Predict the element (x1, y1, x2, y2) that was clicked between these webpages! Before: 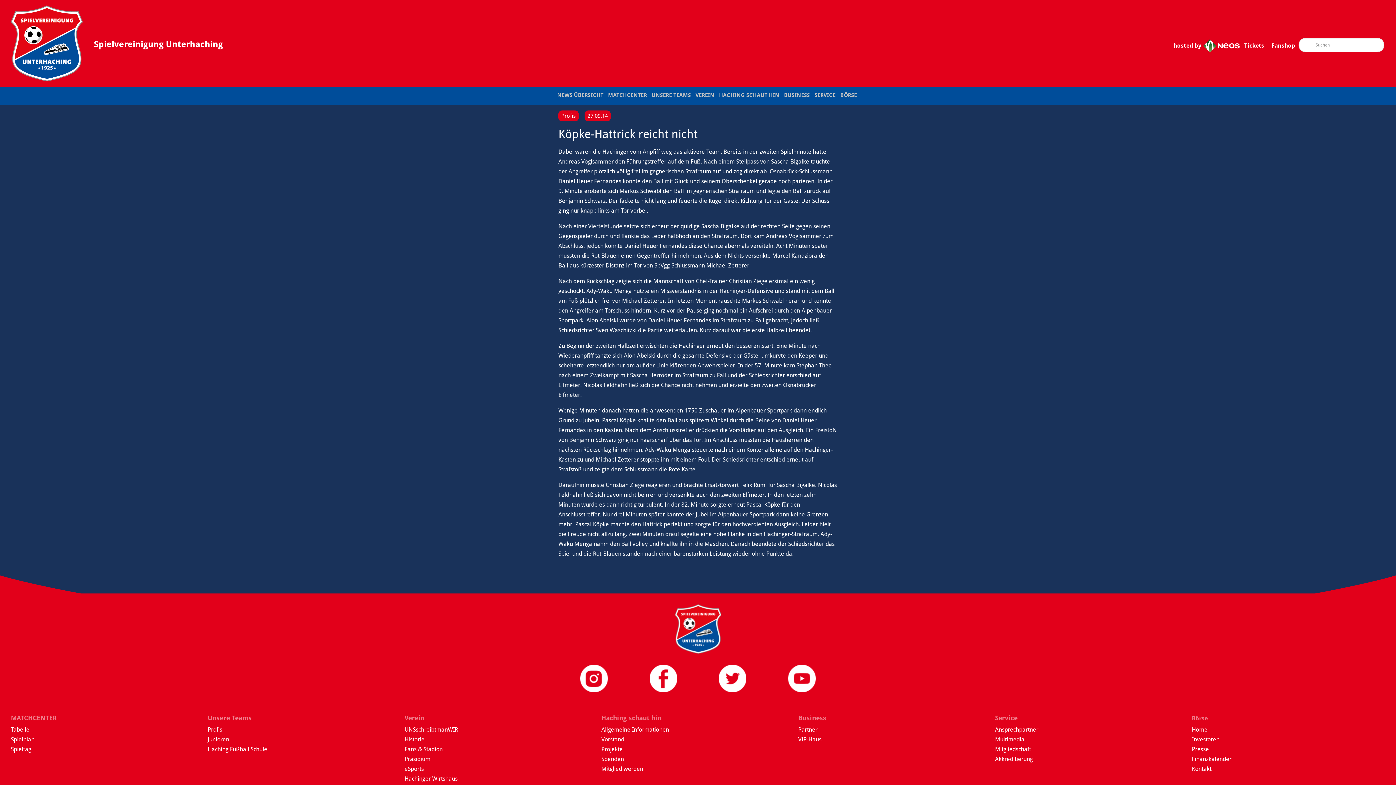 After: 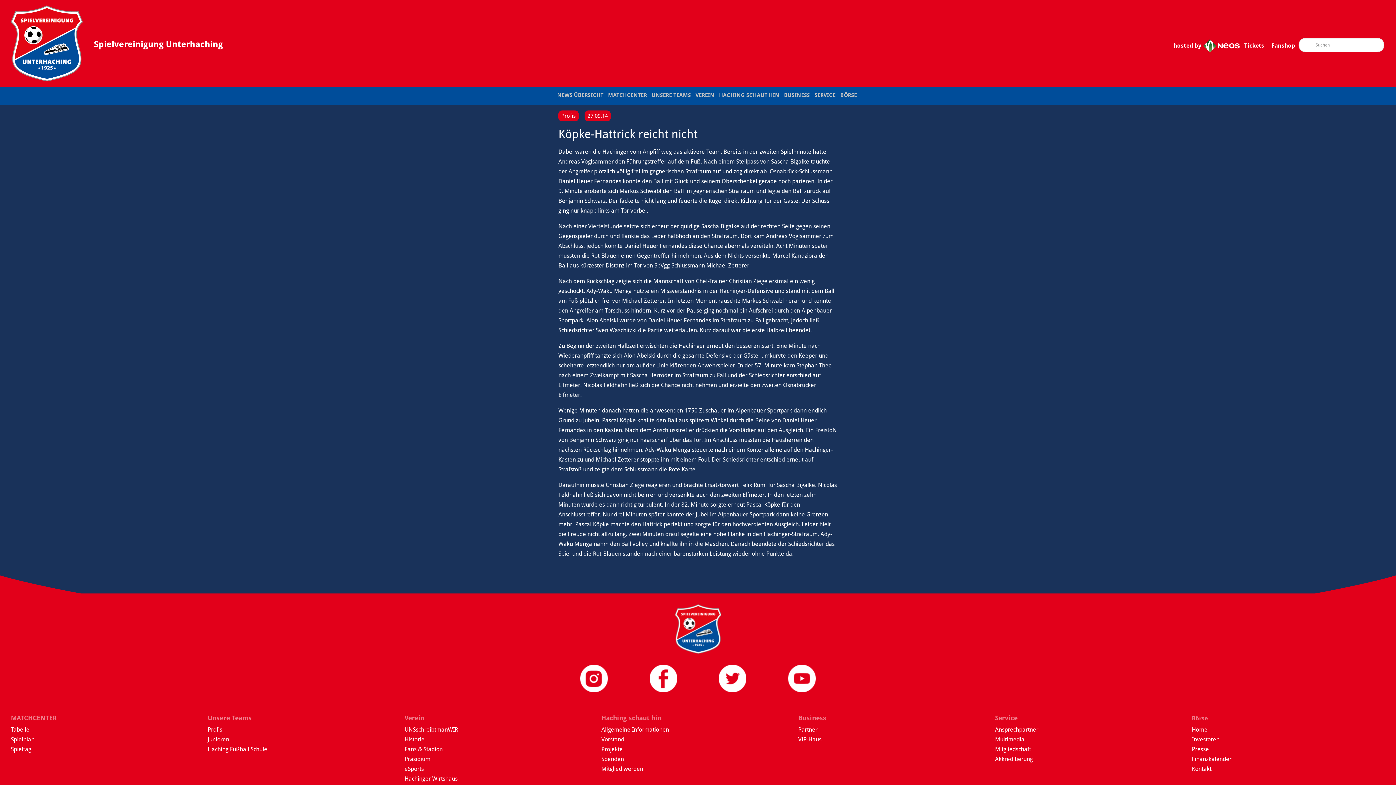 Action: bbox: (649, 665, 677, 692)